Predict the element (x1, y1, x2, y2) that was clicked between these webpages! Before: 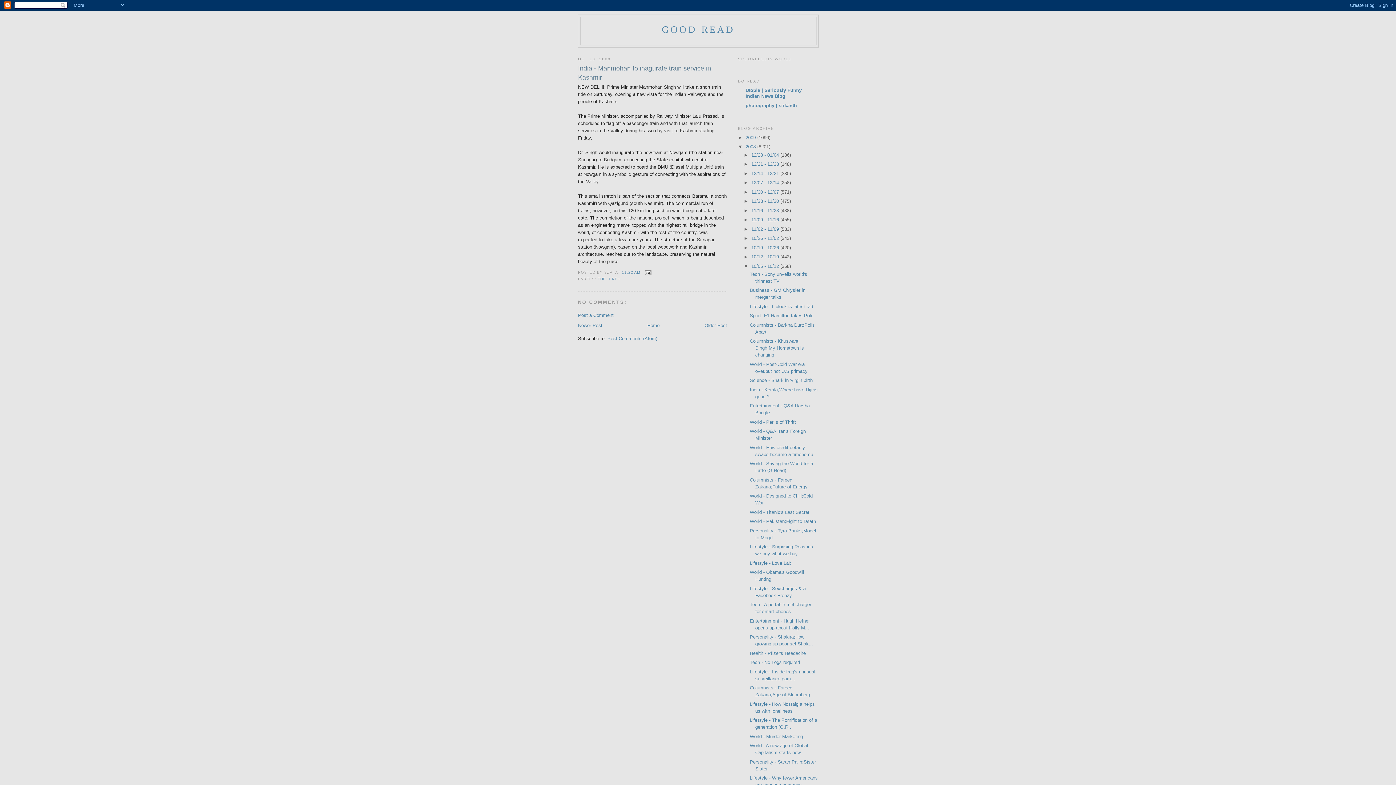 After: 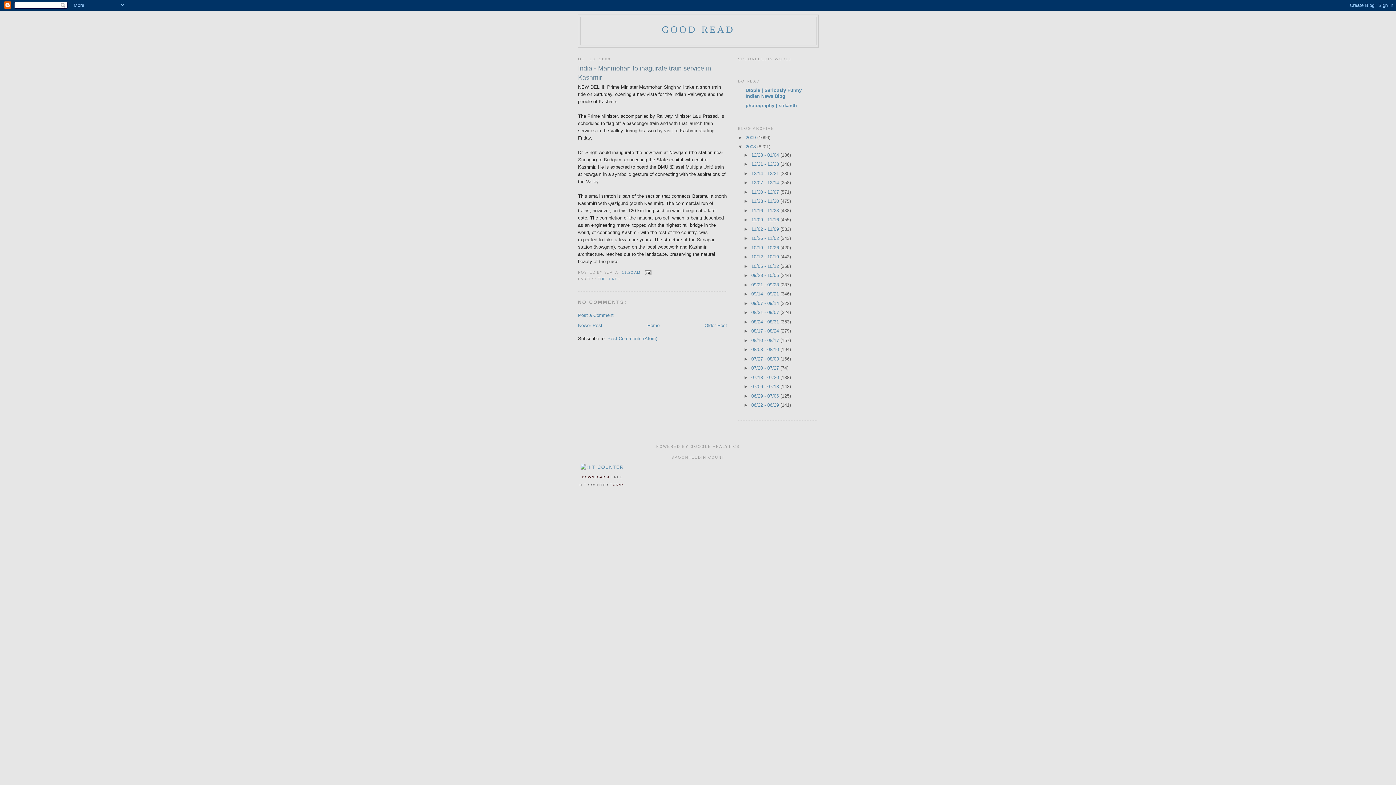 Action: bbox: (743, 263, 751, 268) label: ▼  